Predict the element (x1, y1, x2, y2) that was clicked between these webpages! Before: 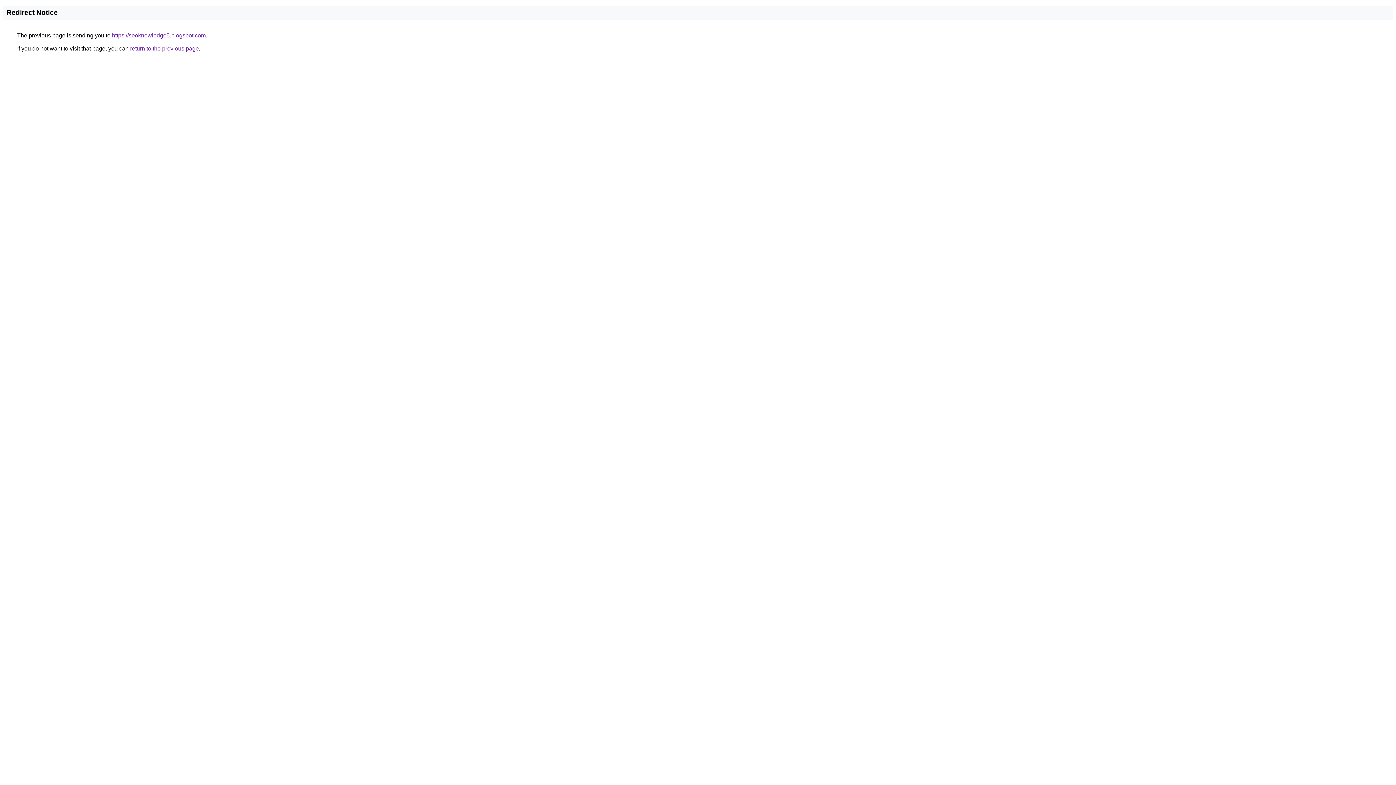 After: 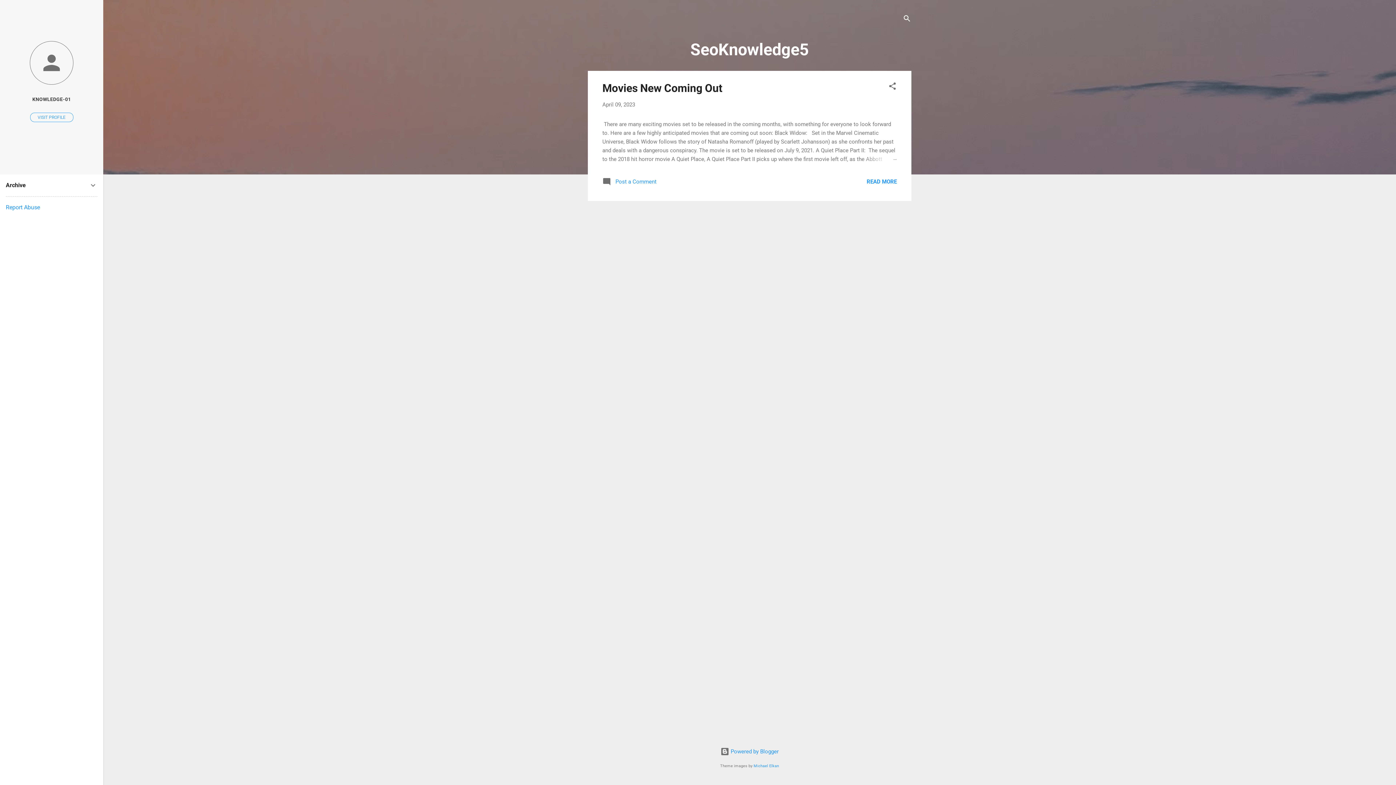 Action: bbox: (112, 32, 205, 38) label: https://seoknowledge5.blogspot.com